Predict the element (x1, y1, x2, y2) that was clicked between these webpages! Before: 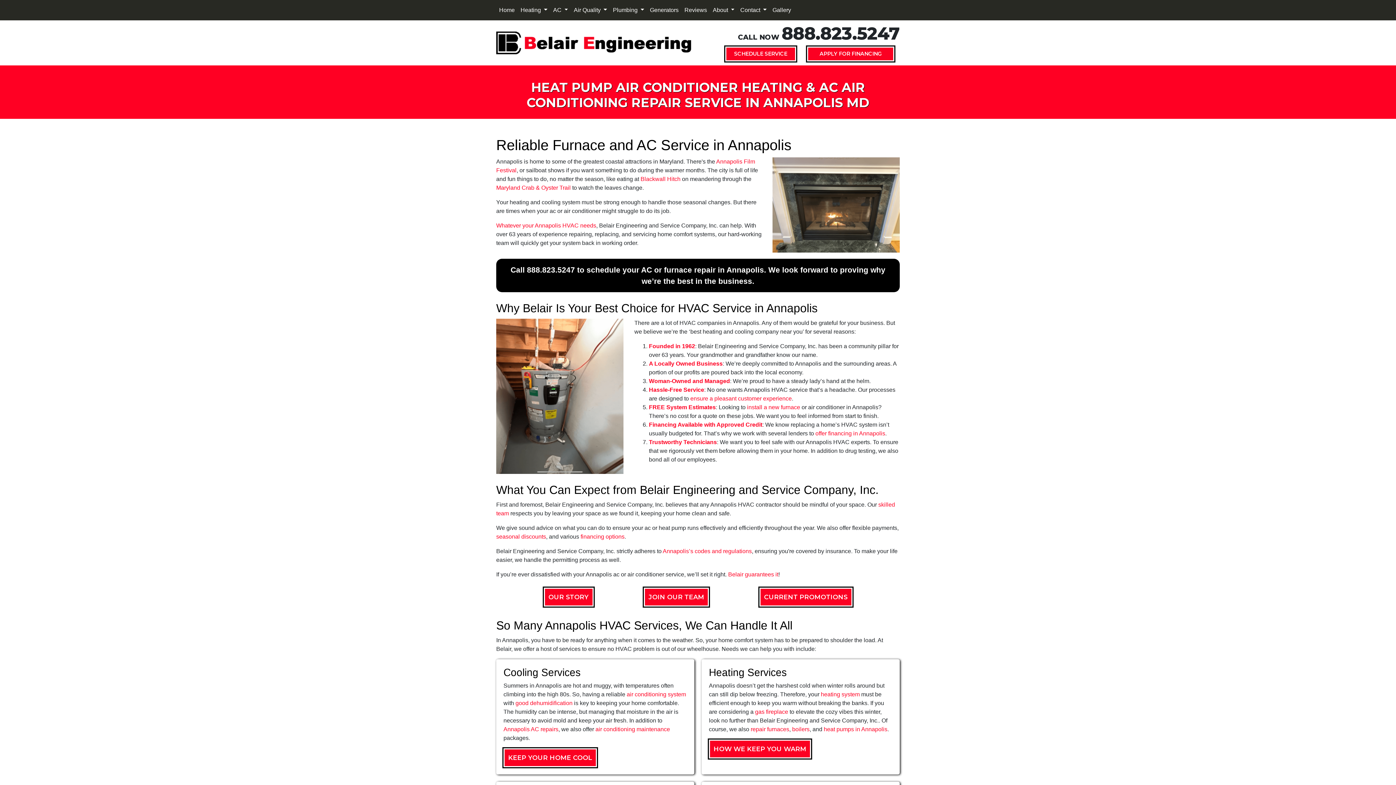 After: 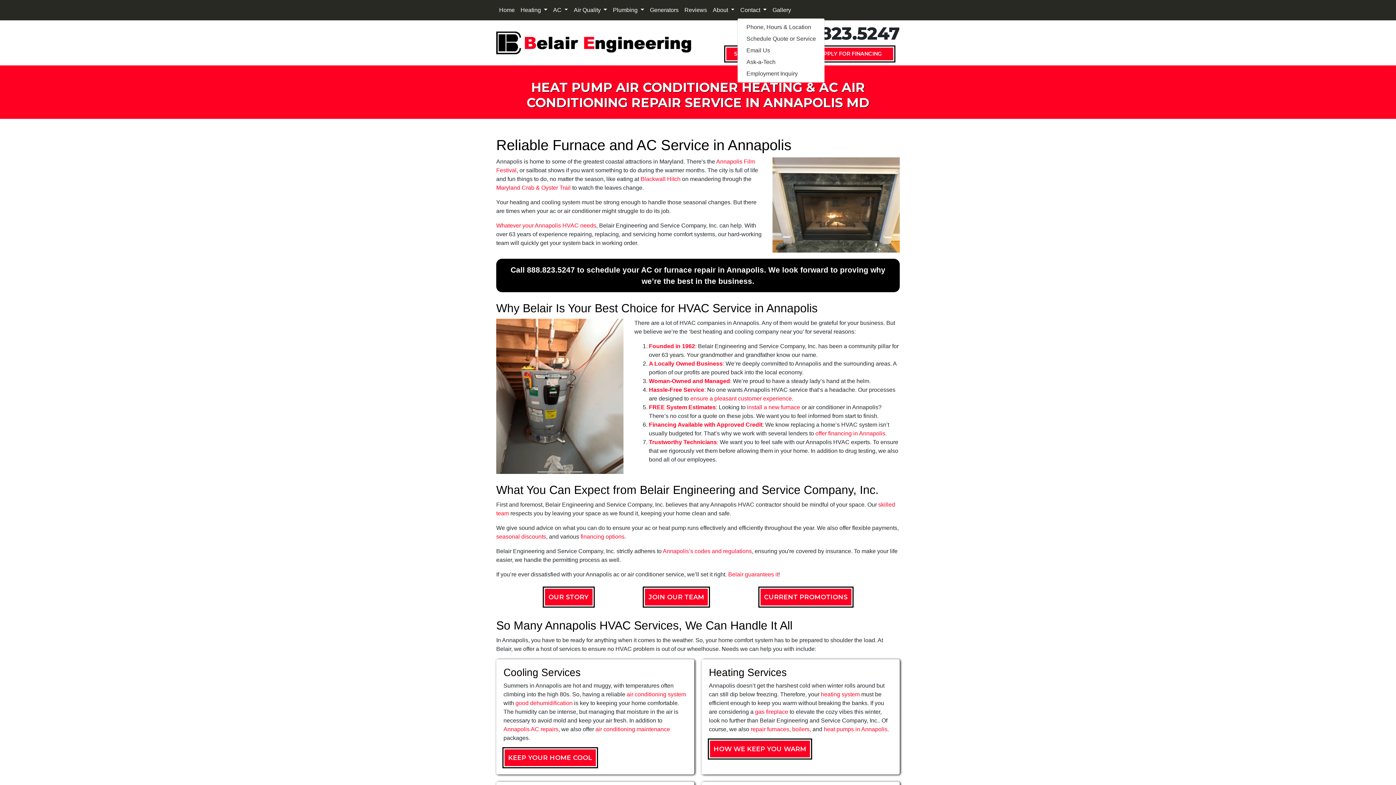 Action: bbox: (737, 2, 769, 17) label: Contact 